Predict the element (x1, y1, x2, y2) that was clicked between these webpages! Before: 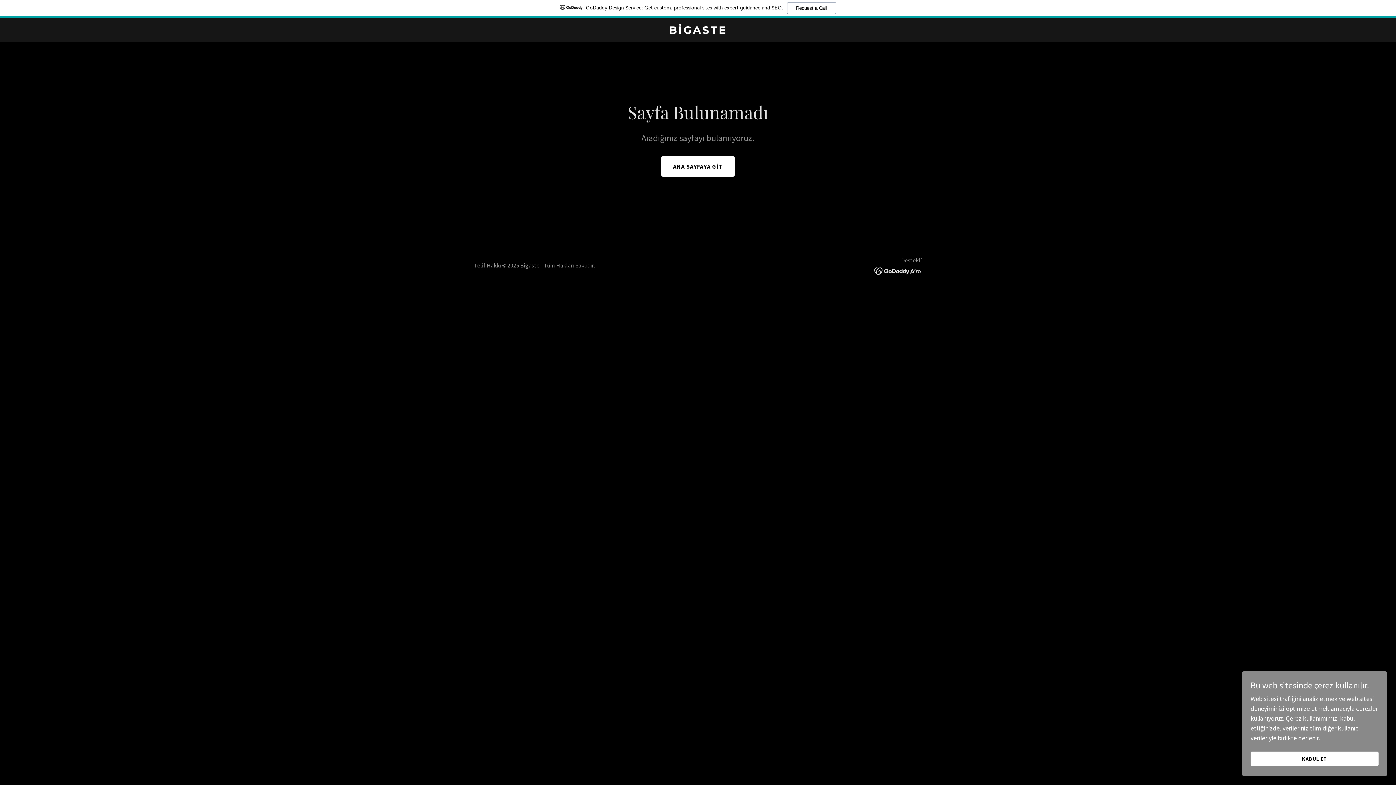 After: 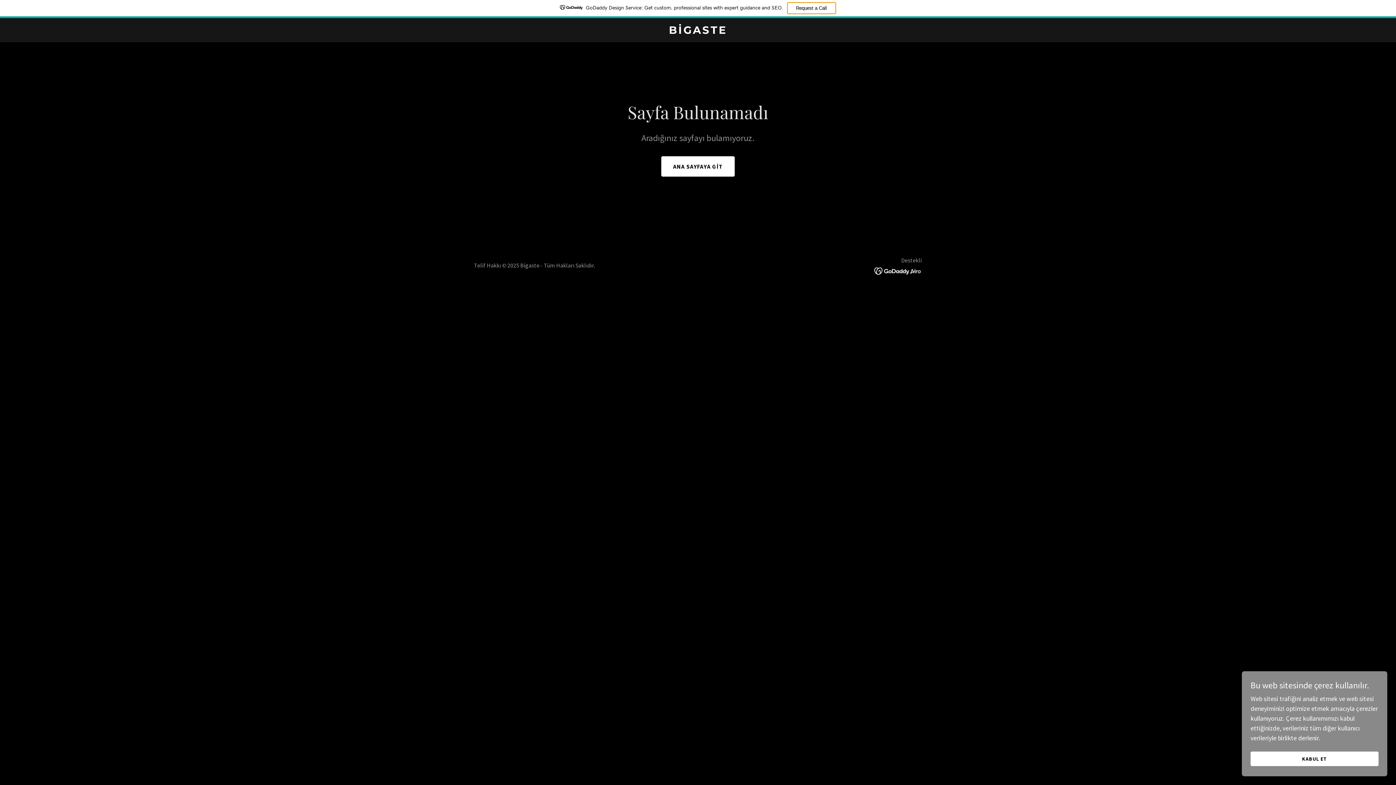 Action: bbox: (787, 2, 836, 14) label: Request a Call